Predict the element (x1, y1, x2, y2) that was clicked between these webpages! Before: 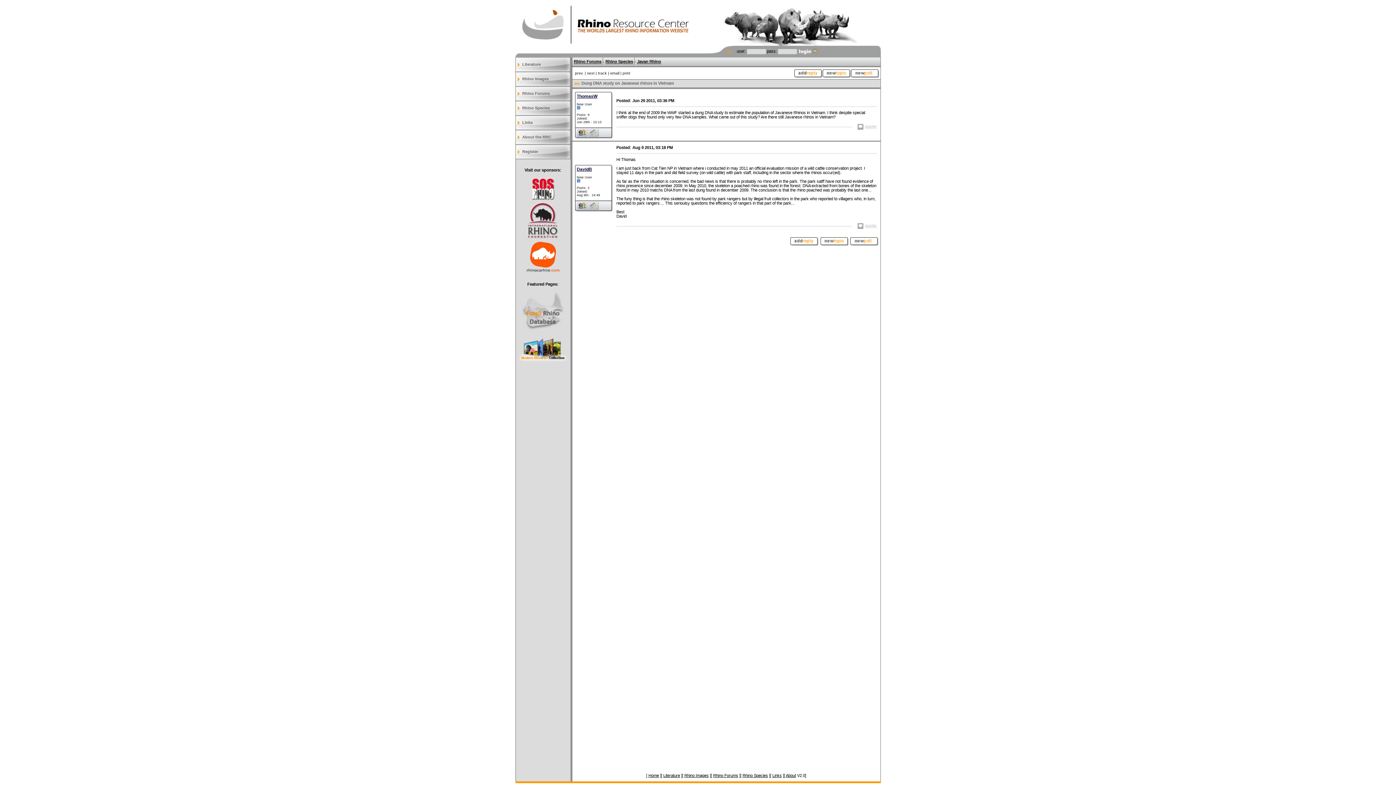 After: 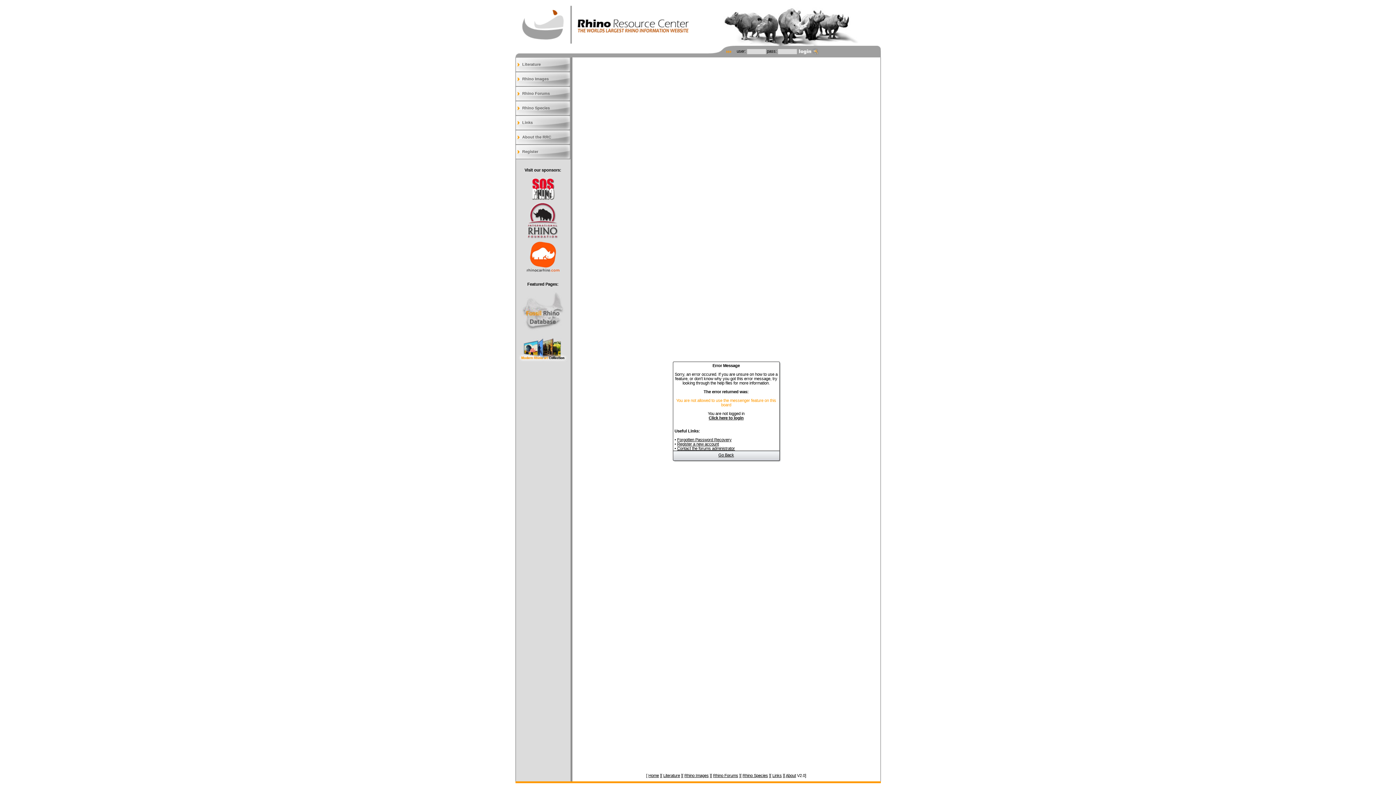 Action: bbox: (576, 206, 587, 210)